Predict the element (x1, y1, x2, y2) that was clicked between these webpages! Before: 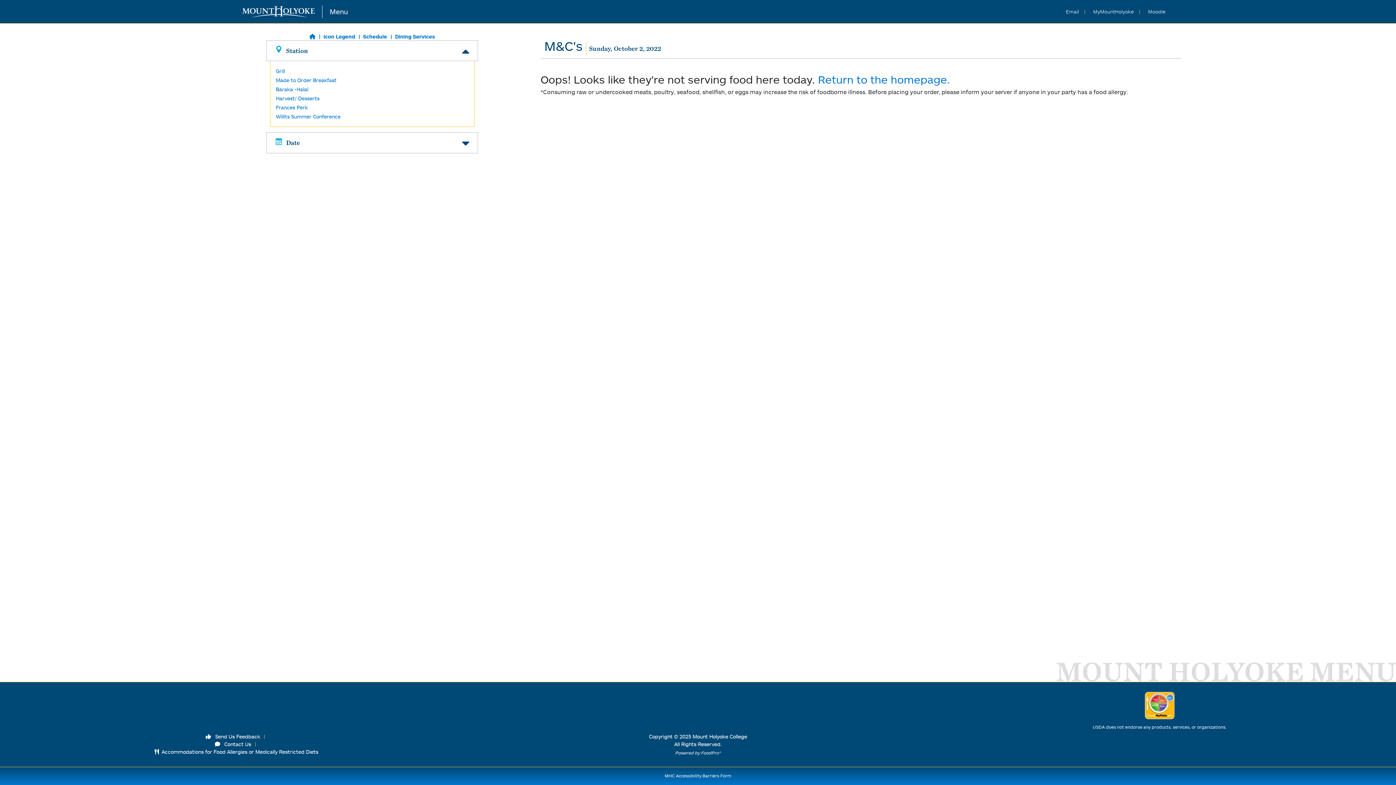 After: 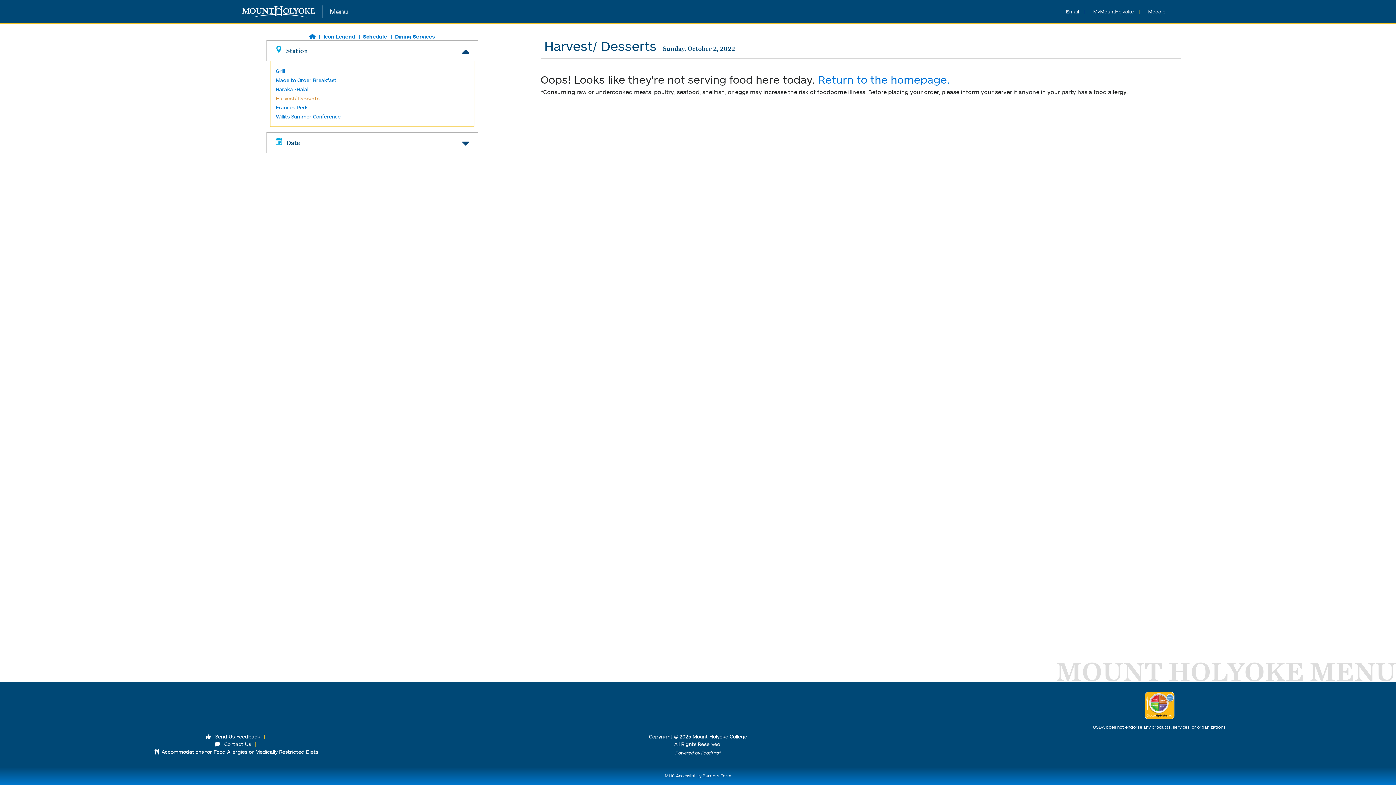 Action: bbox: (275, 95, 319, 101) label: Harvest/ Desserts